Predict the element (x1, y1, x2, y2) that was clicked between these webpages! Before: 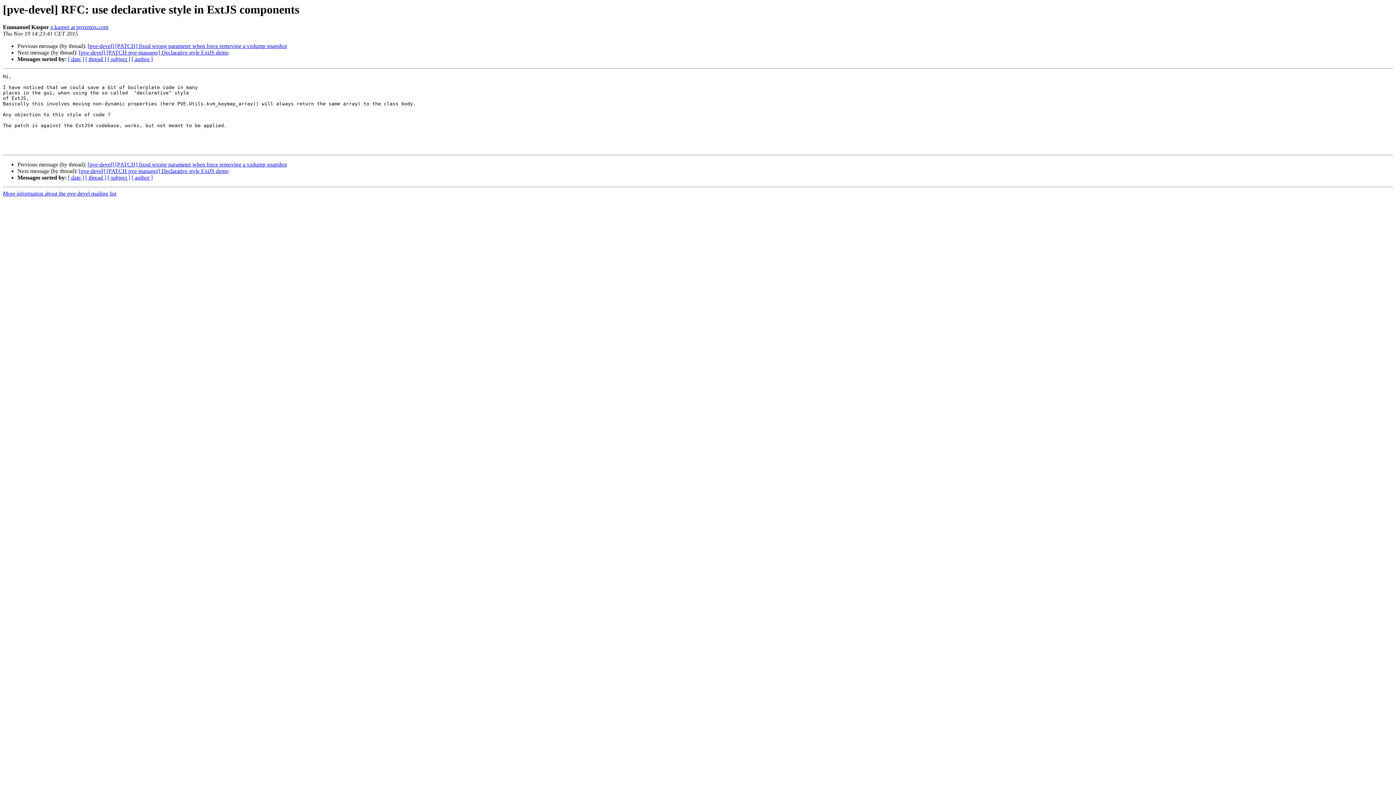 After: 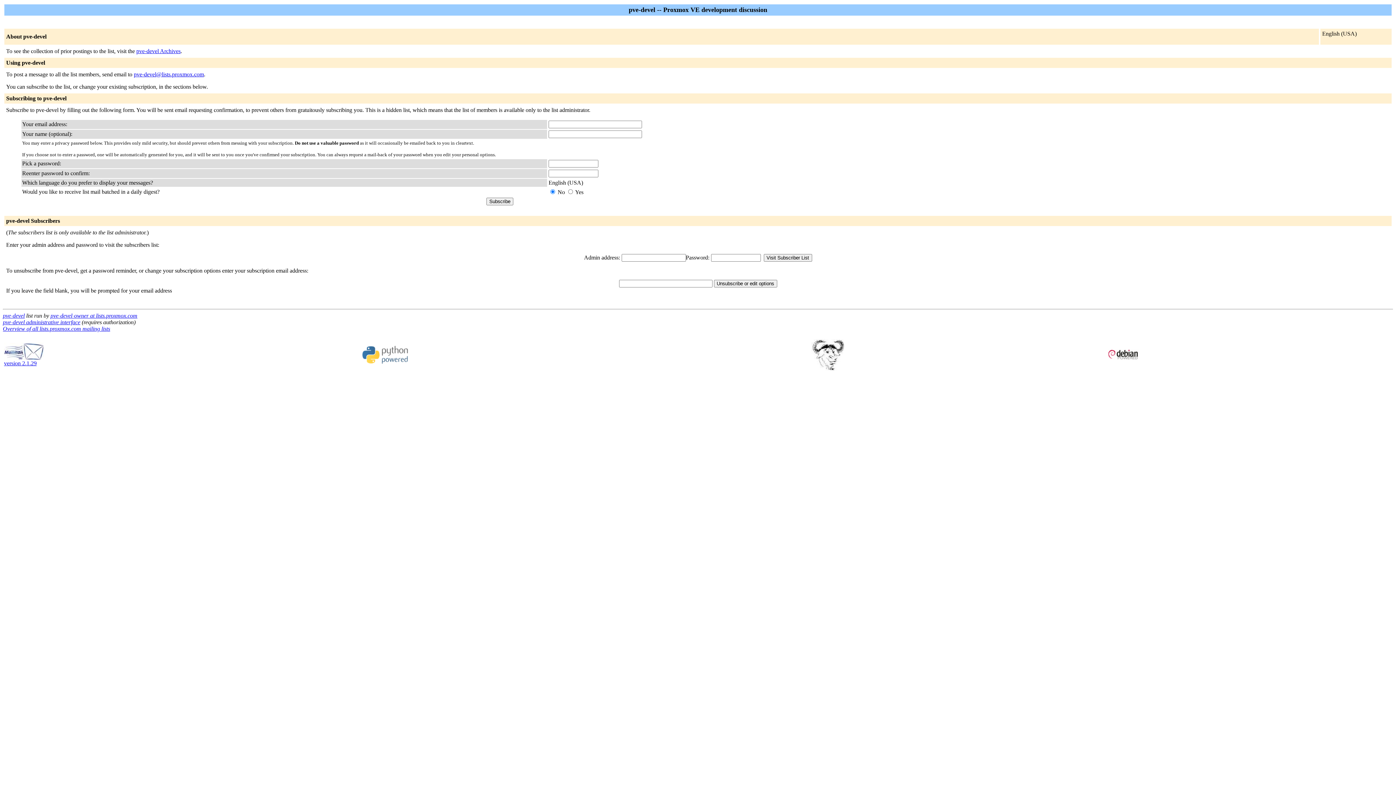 Action: label: More information about the pve-devel mailing list bbox: (2, 190, 116, 196)